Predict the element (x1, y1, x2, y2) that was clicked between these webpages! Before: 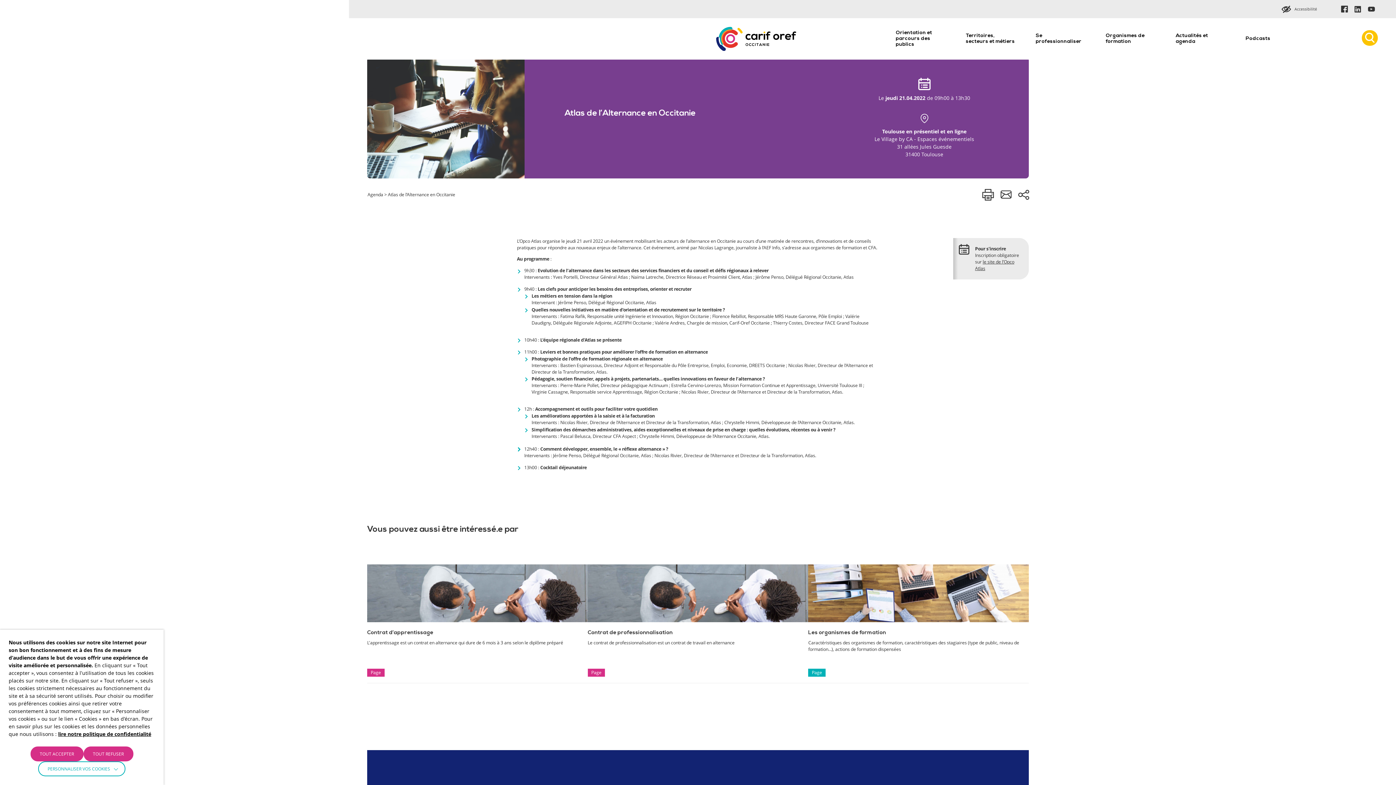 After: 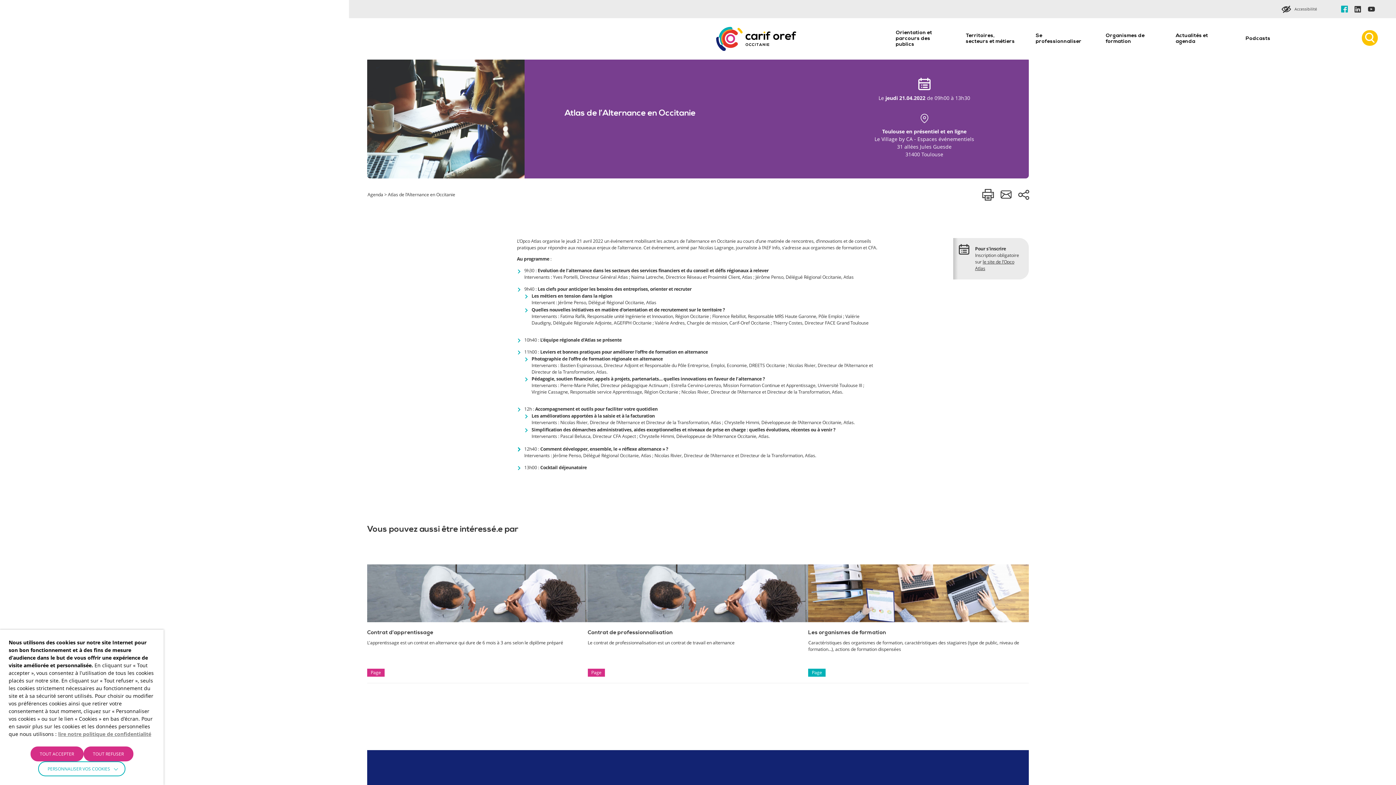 Action: bbox: (1338, 2, 1351, 15)